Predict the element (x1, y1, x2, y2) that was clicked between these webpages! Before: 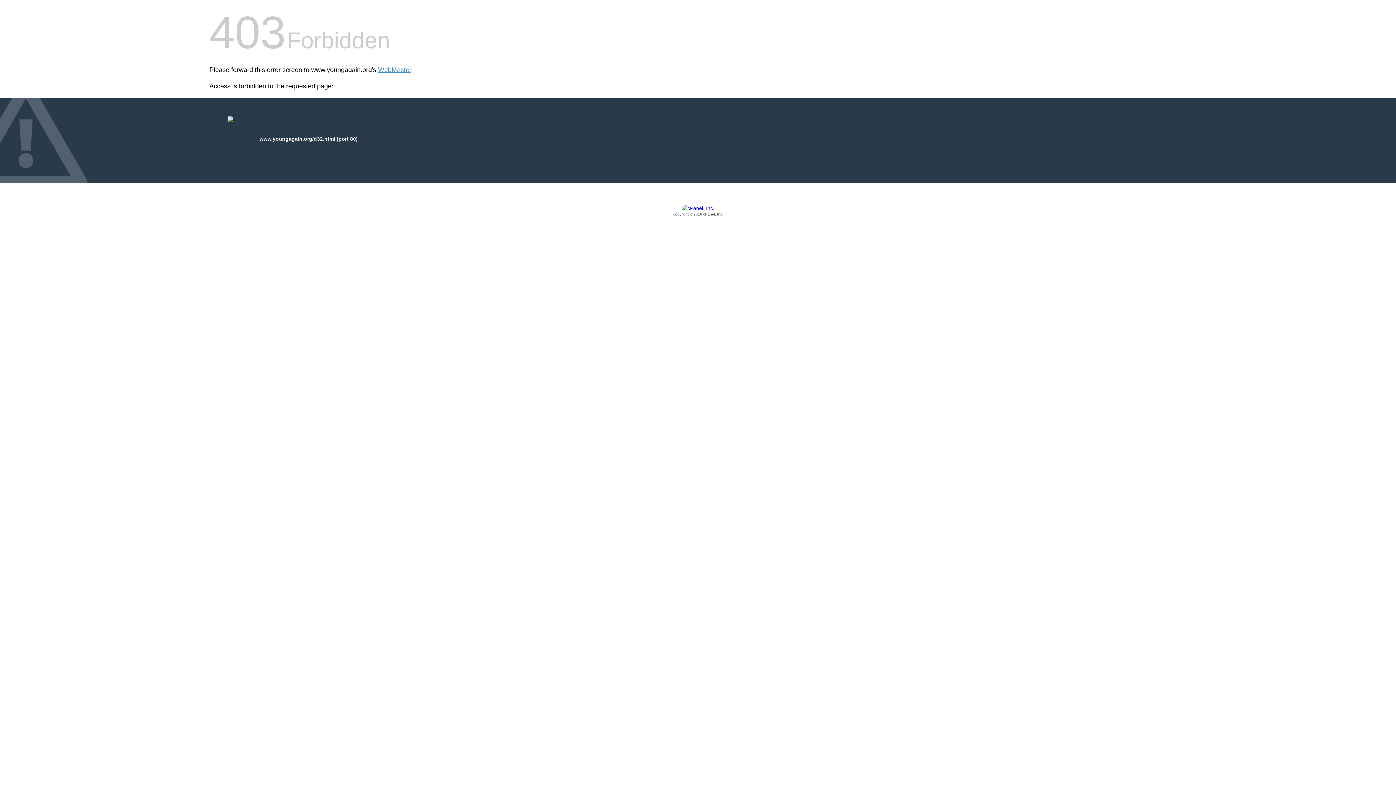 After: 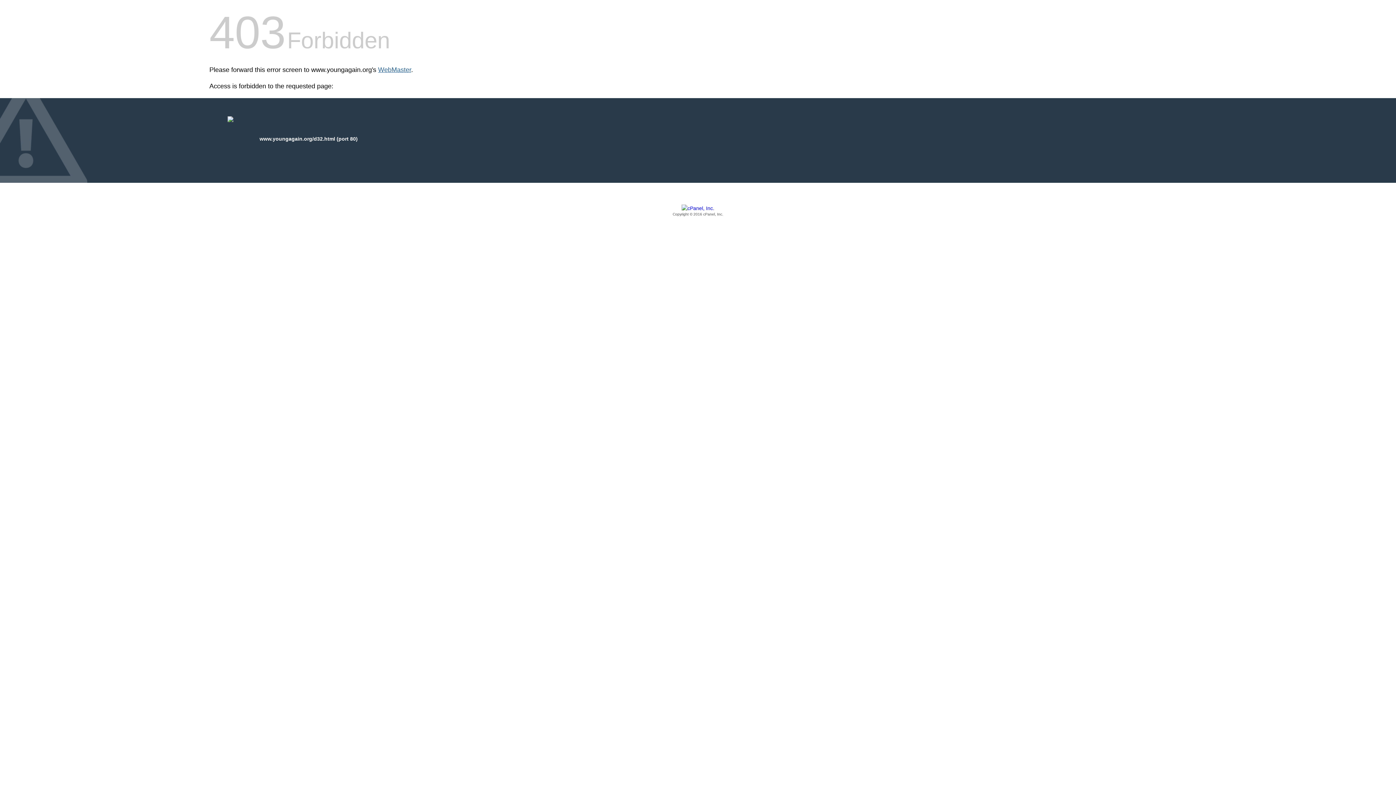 Action: label: WebMaster bbox: (378, 66, 411, 73)